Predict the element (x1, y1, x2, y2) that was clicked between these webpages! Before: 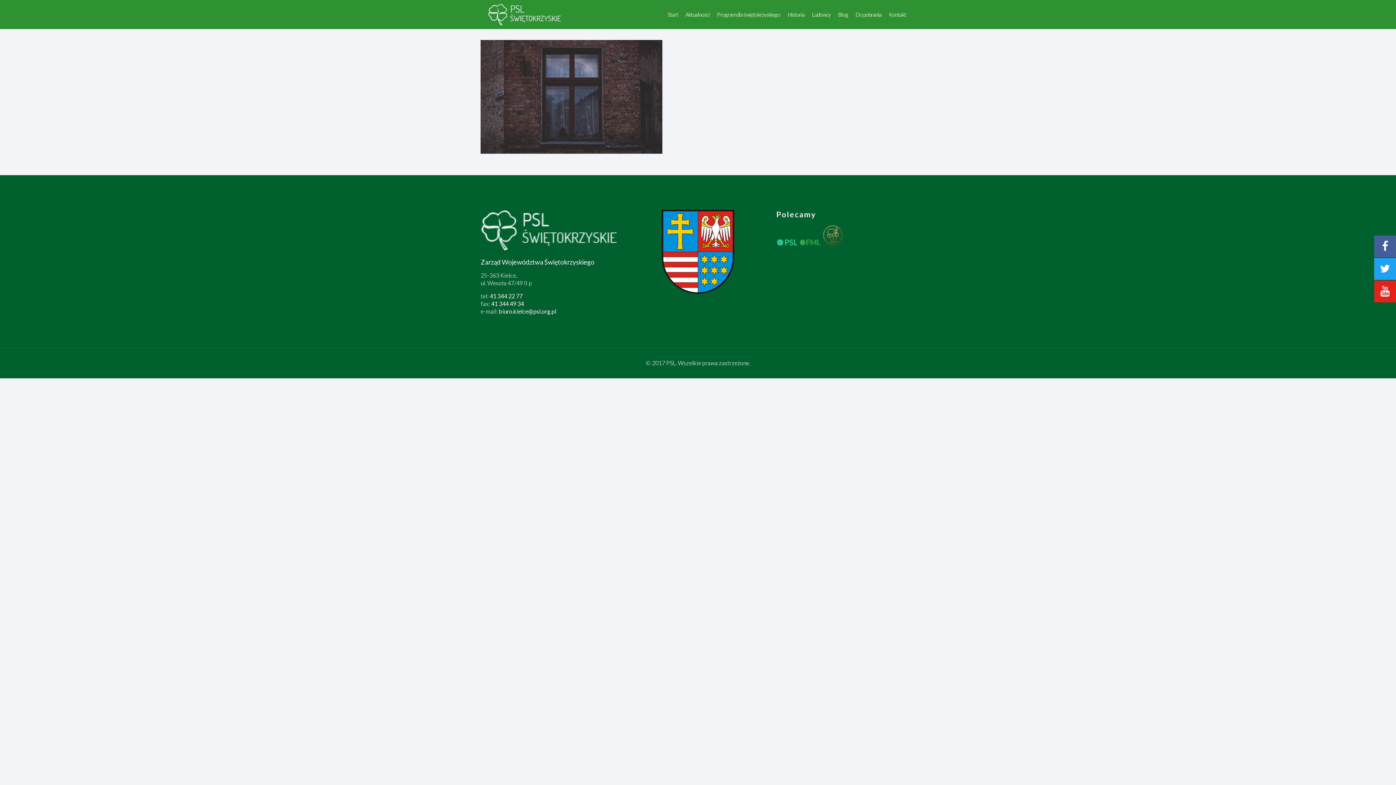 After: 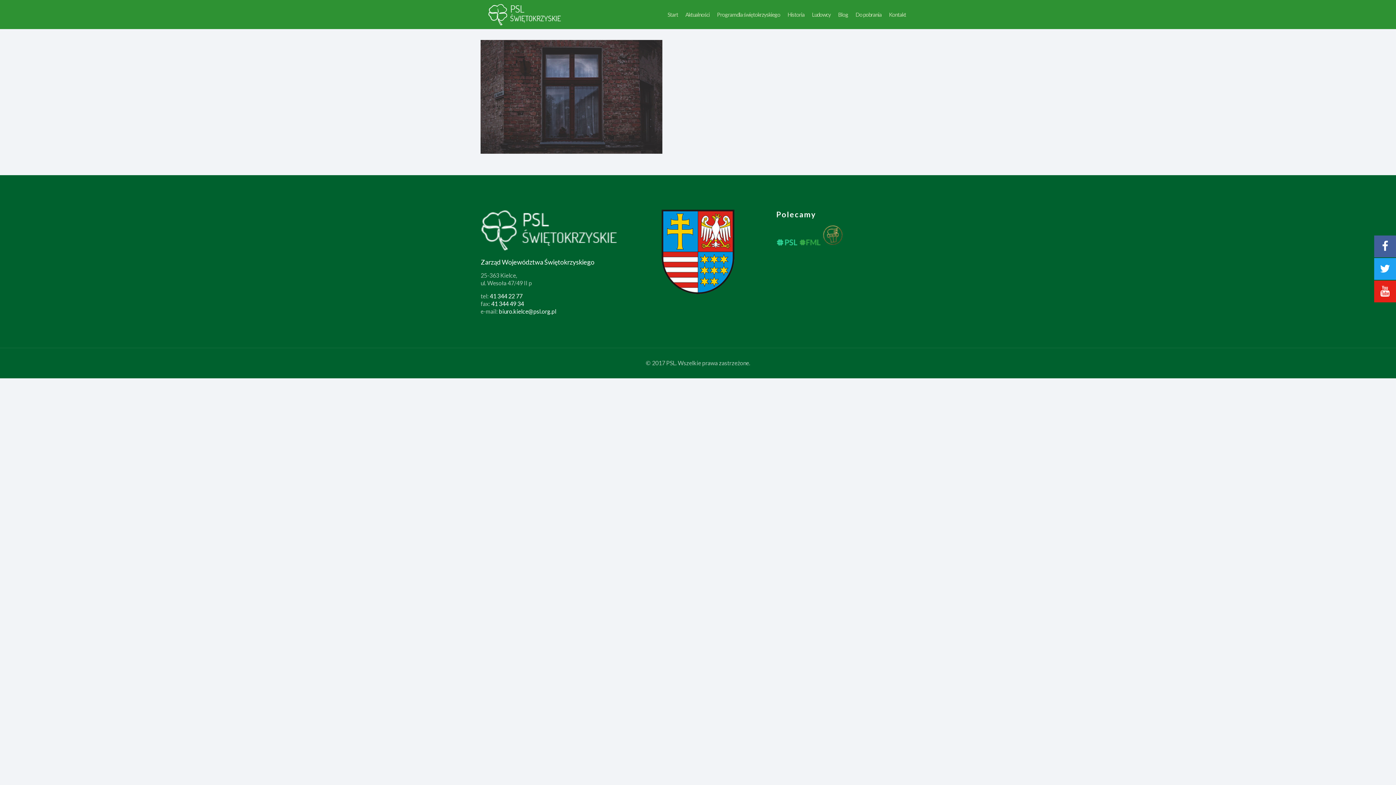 Action: bbox: (799, 240, 821, 247)